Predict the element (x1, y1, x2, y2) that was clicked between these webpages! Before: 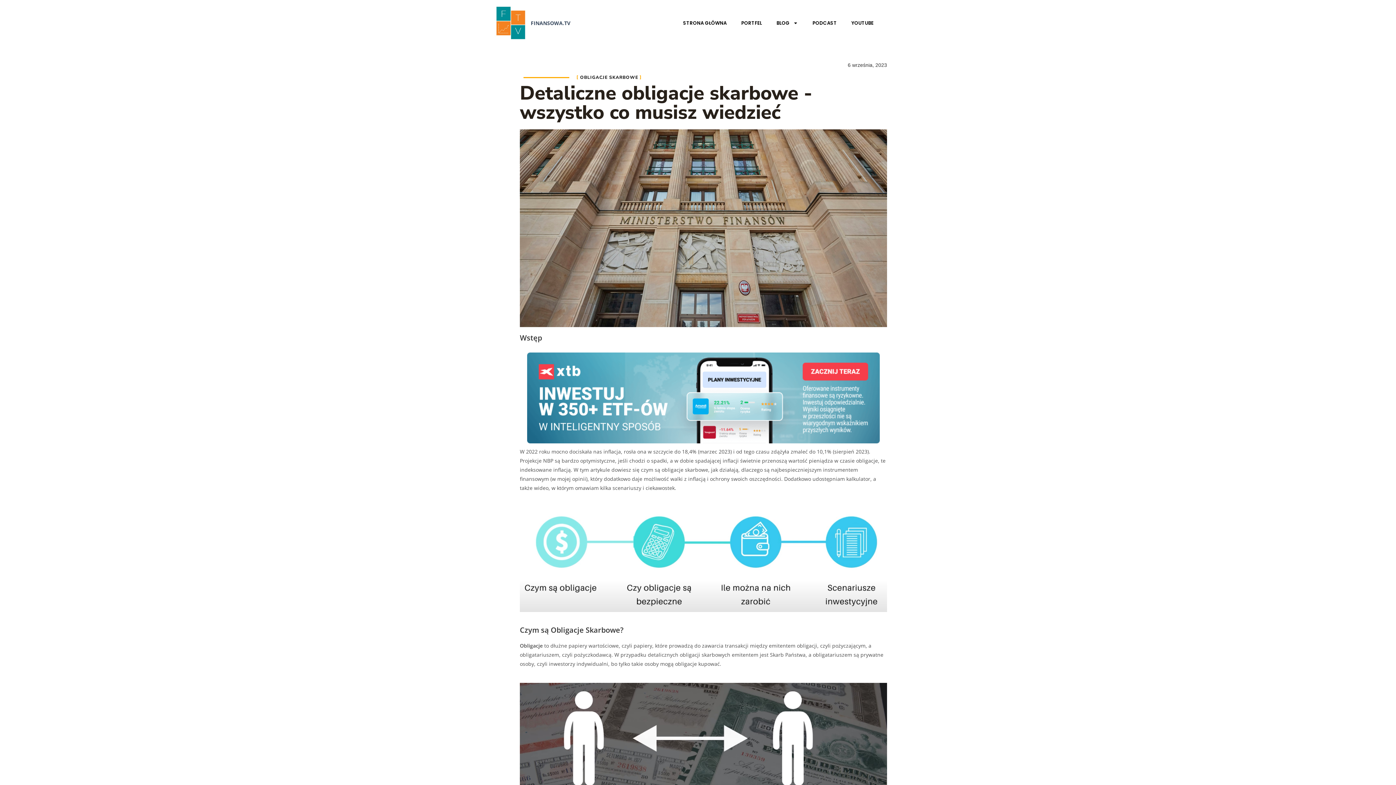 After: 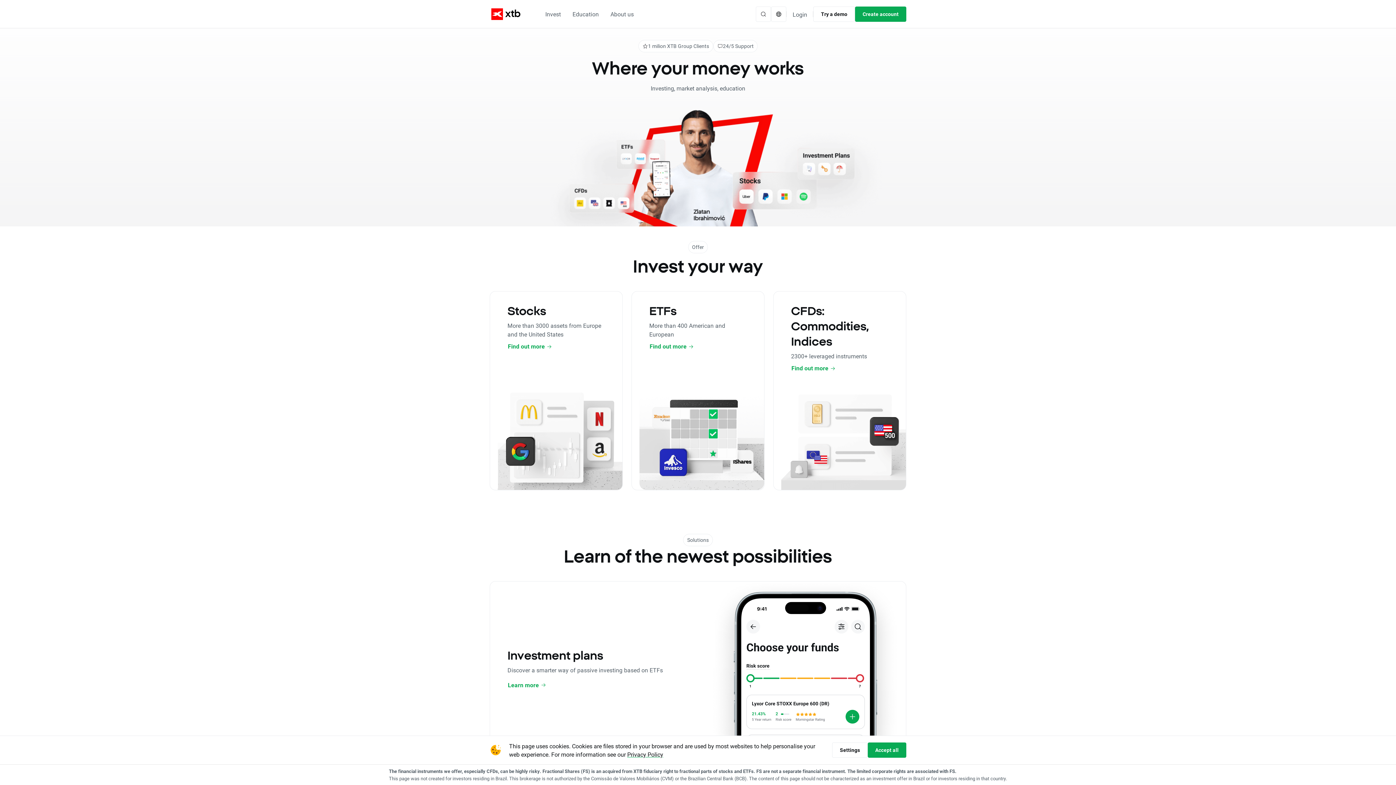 Action: bbox: (527, 352, 880, 443)